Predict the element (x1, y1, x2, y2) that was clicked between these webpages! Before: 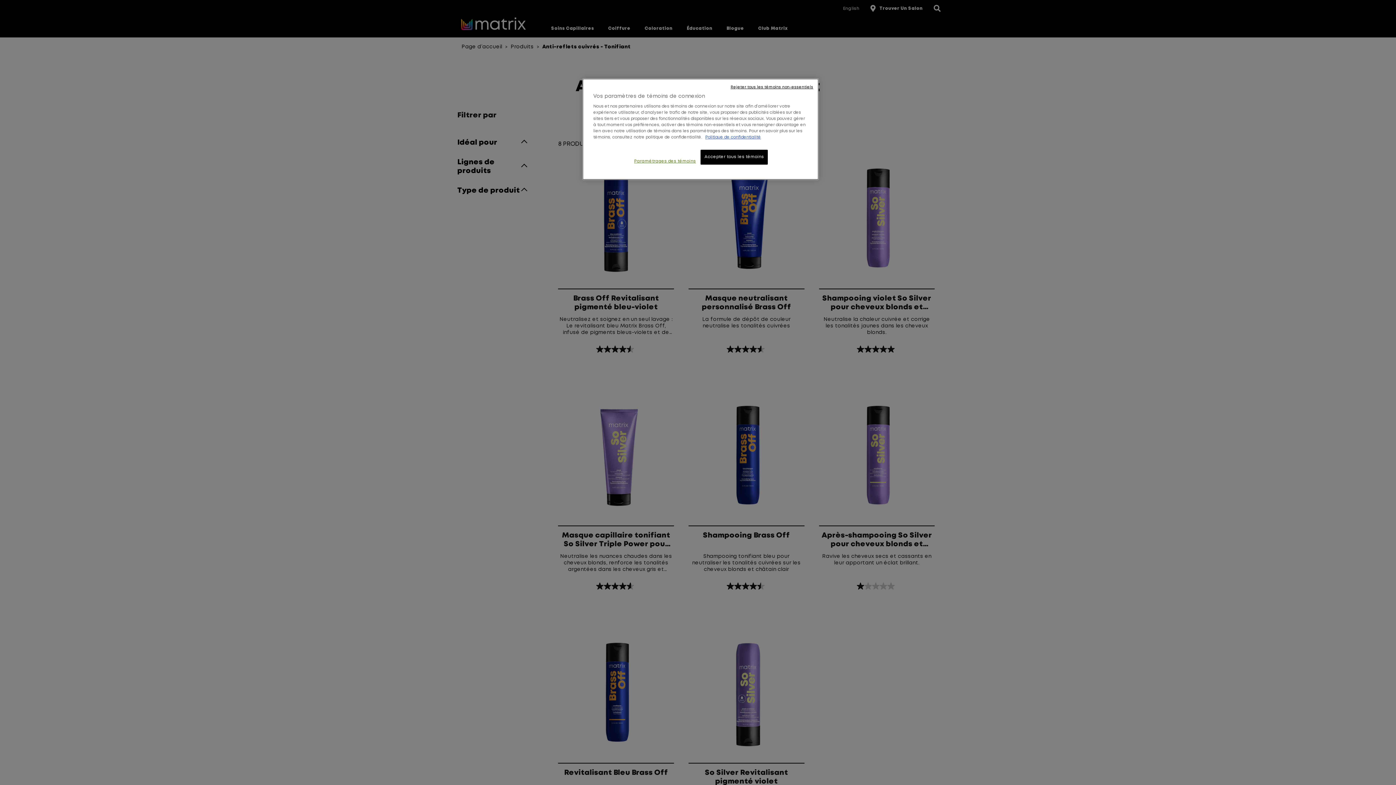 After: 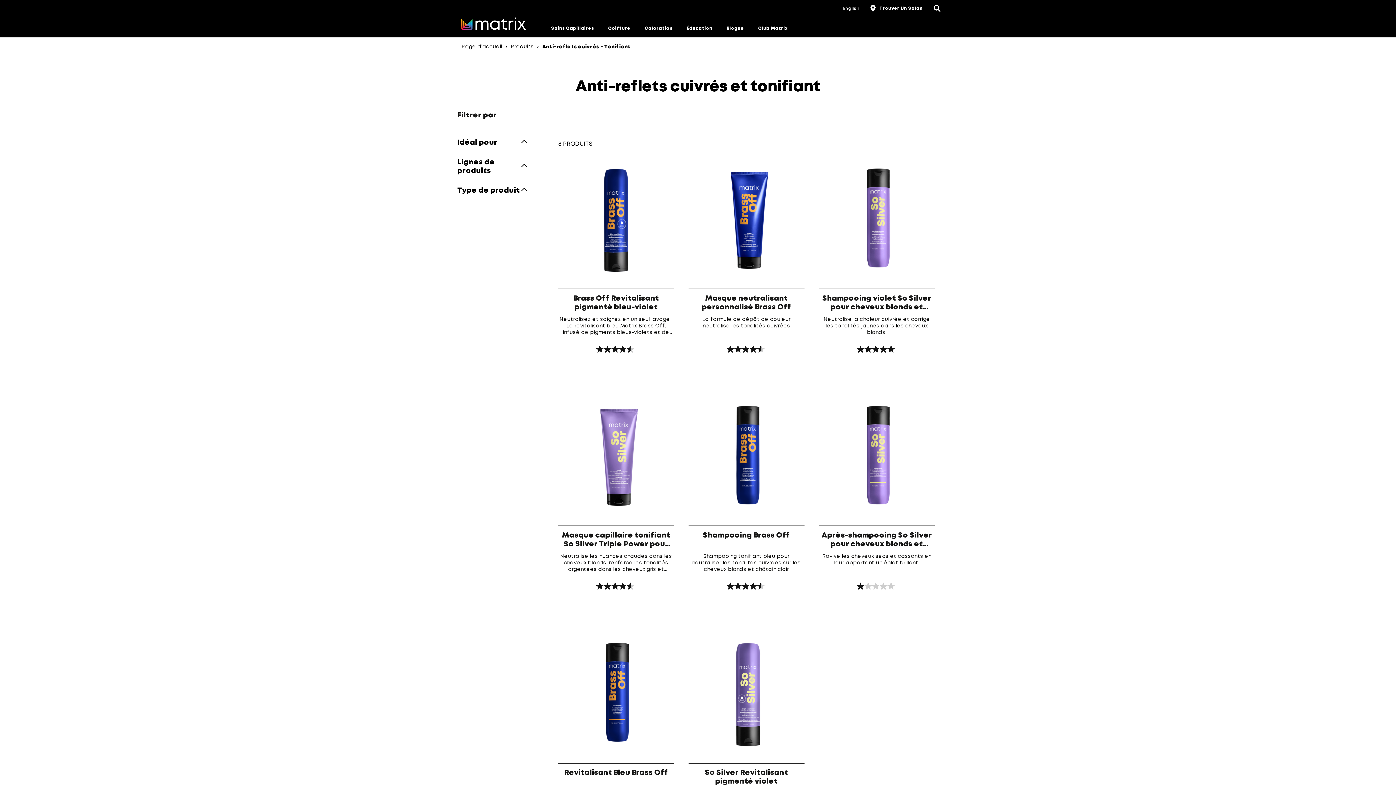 Action: bbox: (700, 149, 768, 164) label: Accepter tous les témoins